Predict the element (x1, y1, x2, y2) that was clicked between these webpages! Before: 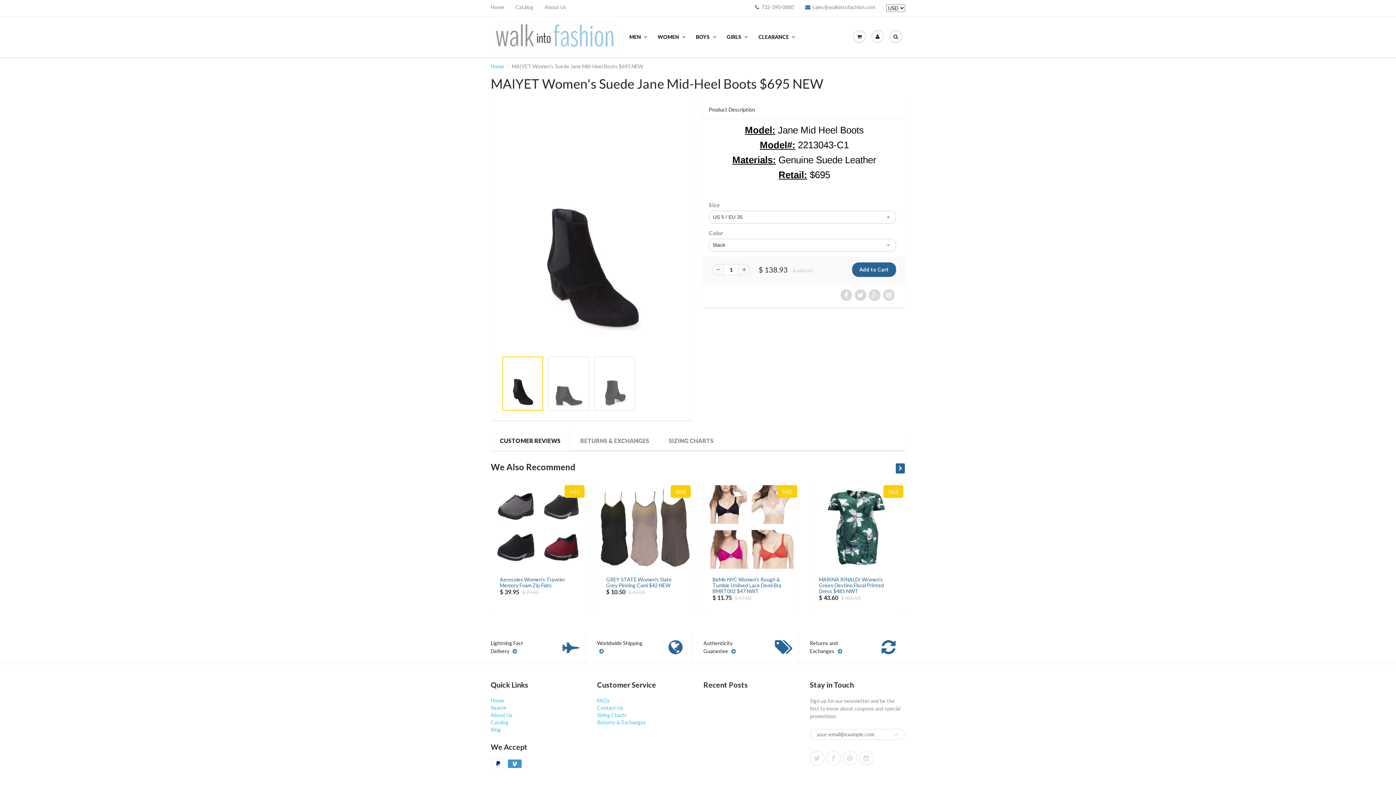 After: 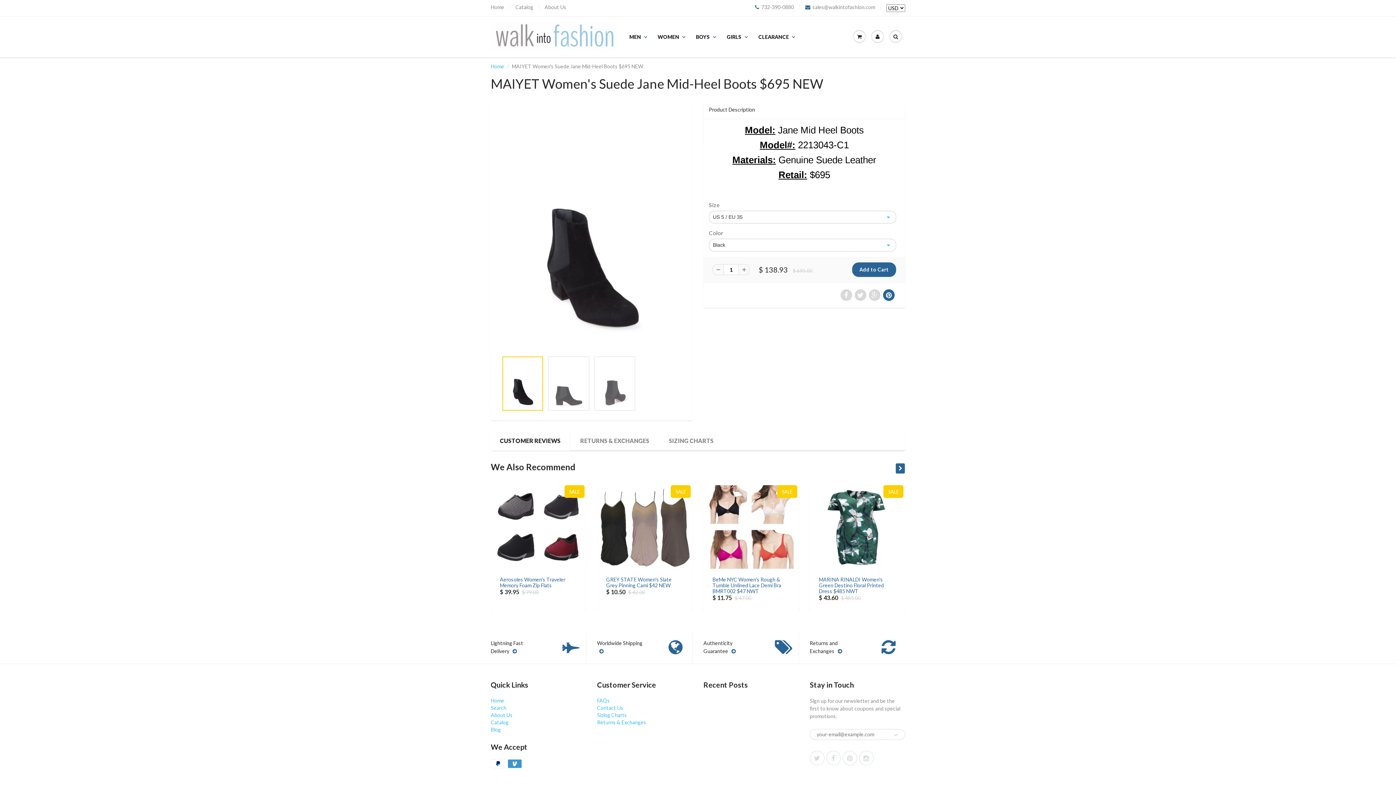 Action: bbox: (883, 289, 894, 301)